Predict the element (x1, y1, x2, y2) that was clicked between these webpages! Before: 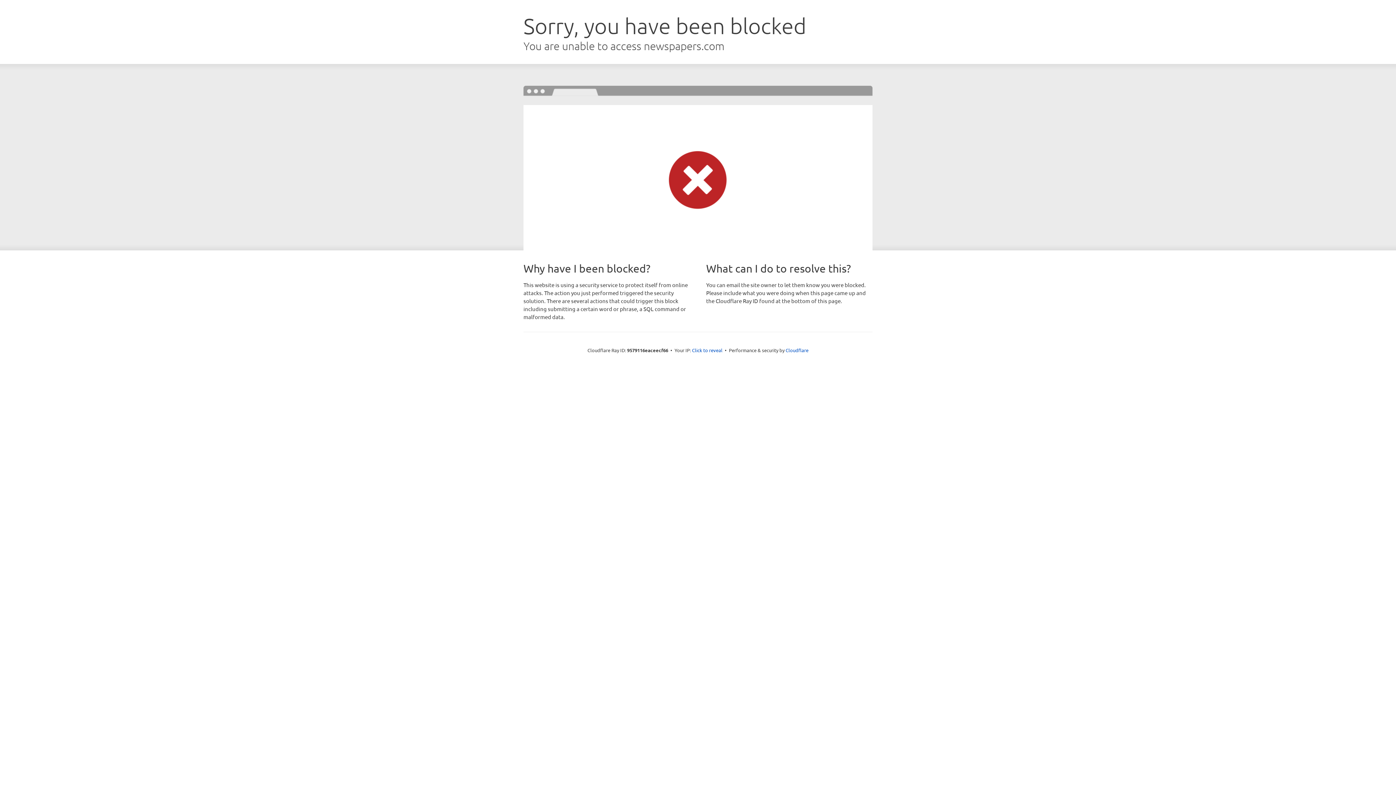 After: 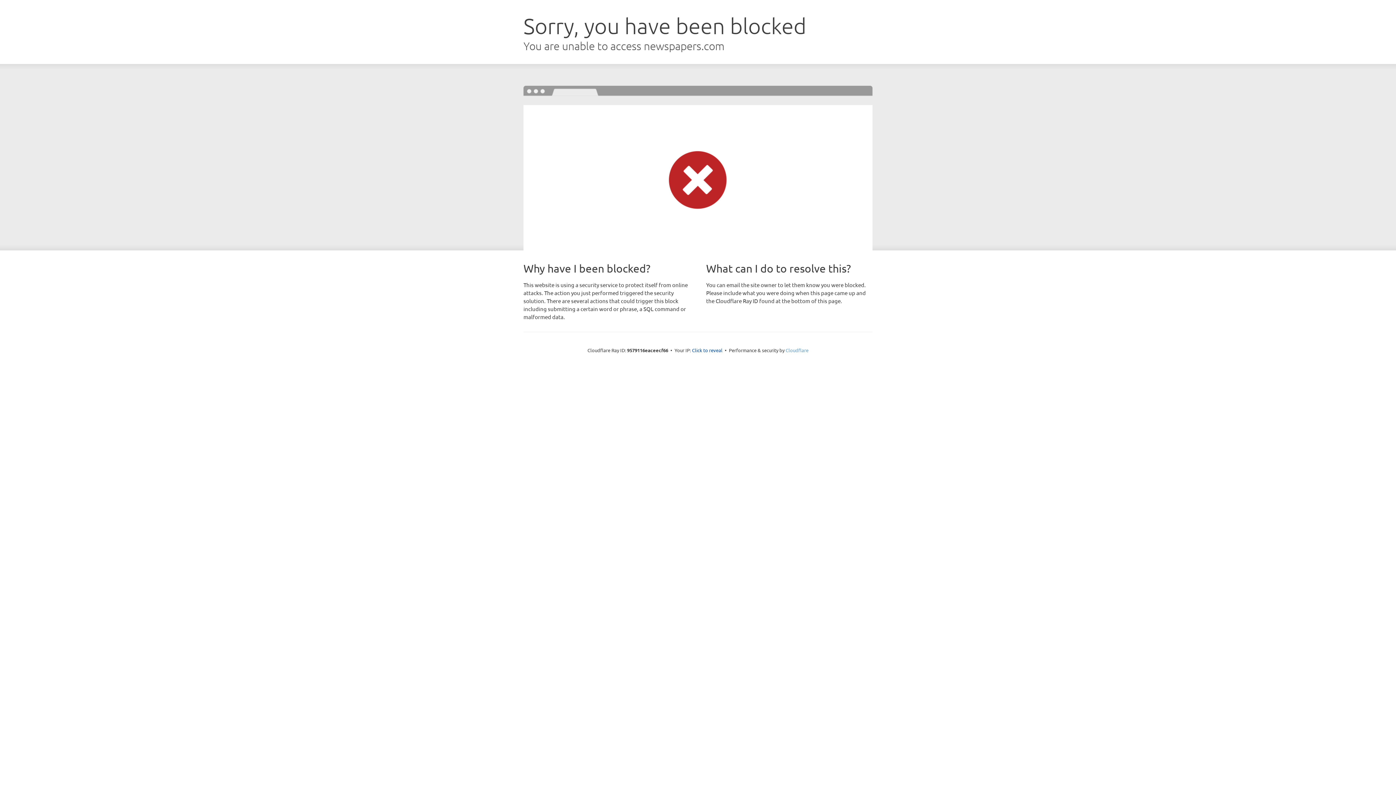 Action: label: Cloudflare bbox: (785, 347, 808, 353)